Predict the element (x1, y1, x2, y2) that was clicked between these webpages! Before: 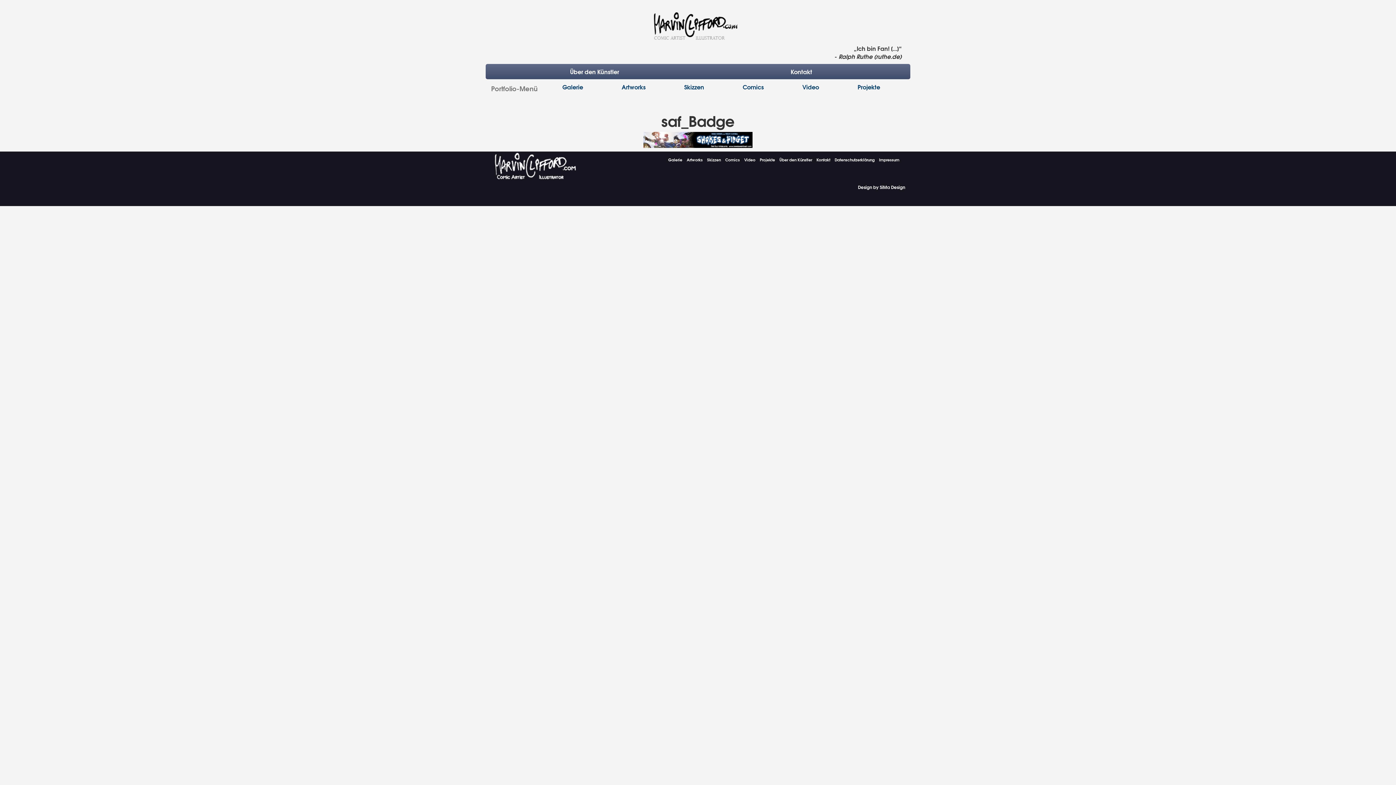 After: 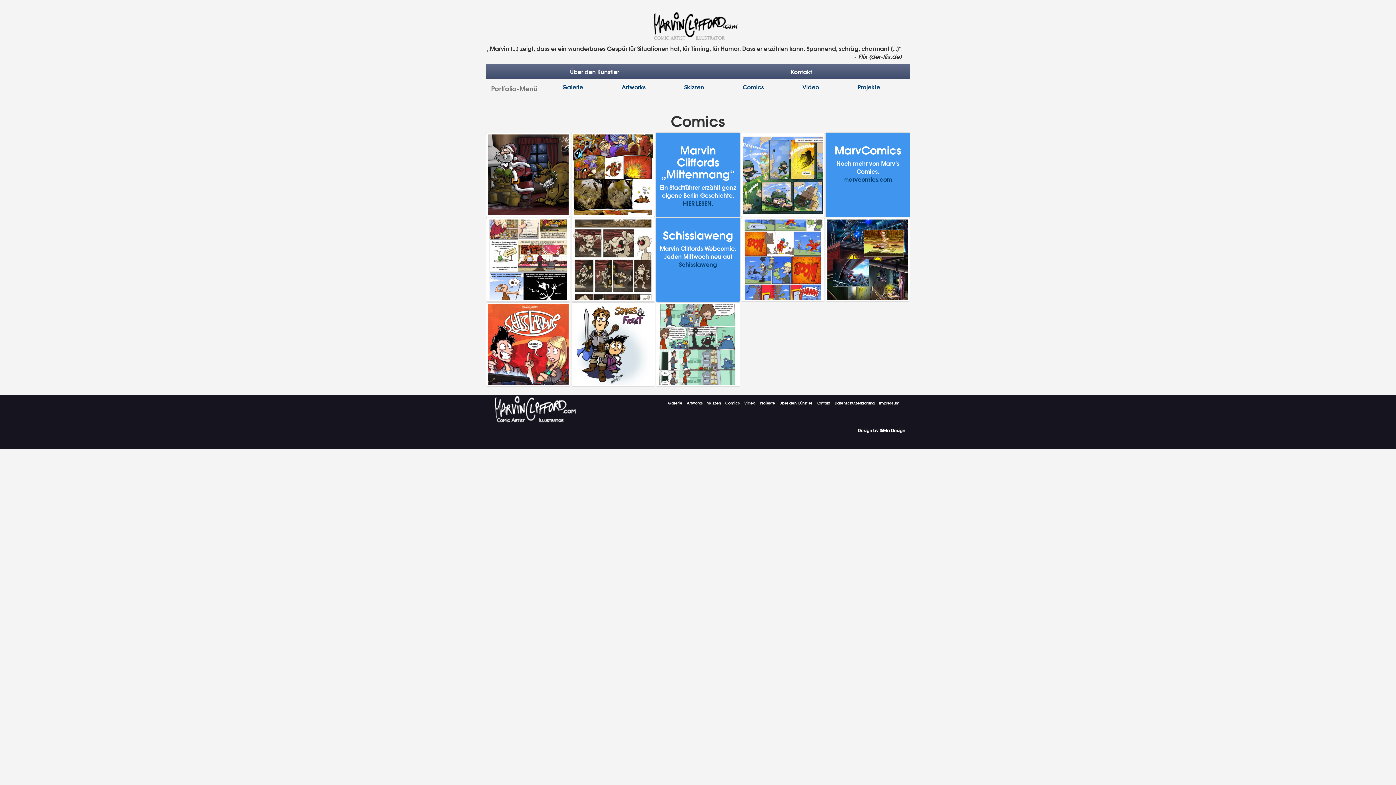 Action: label: Comics bbox: (723, 79, 783, 94)